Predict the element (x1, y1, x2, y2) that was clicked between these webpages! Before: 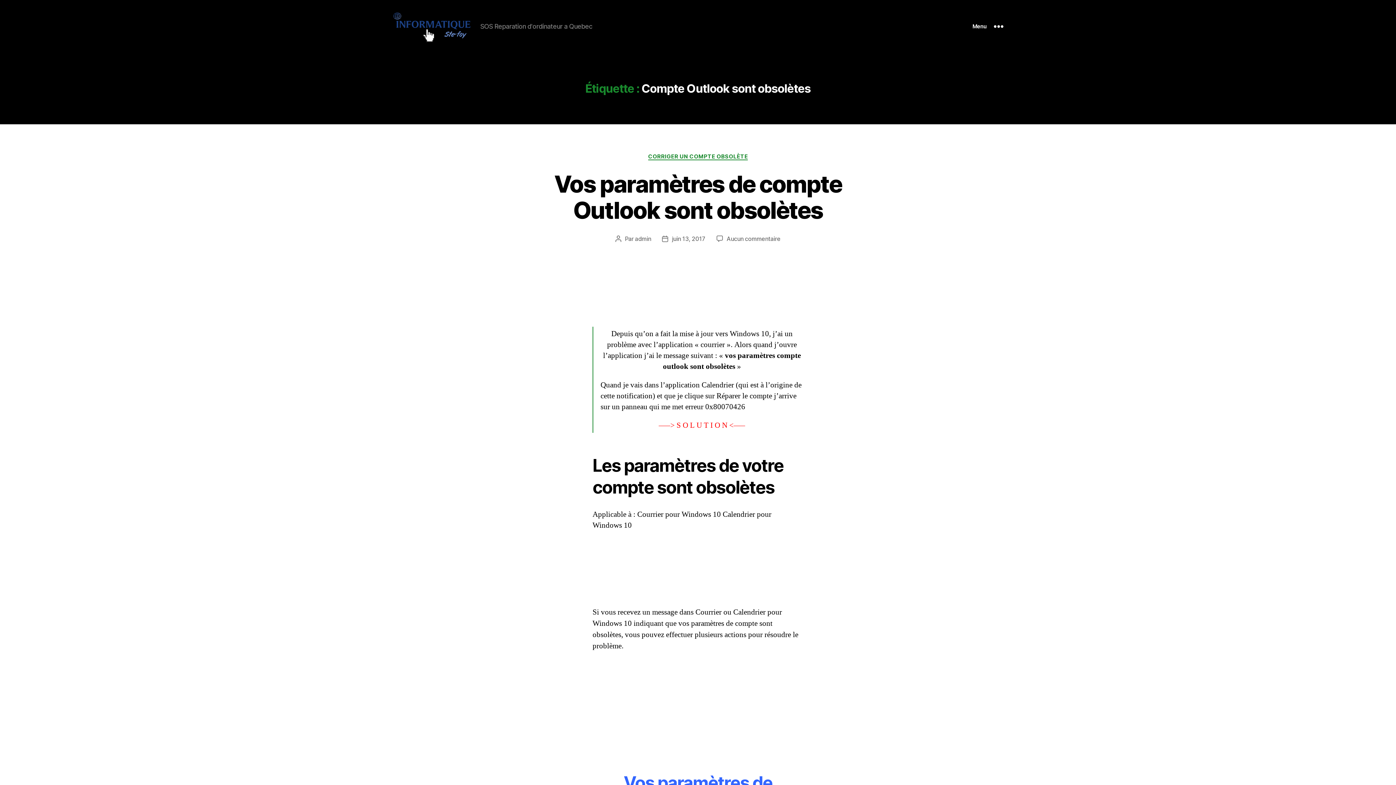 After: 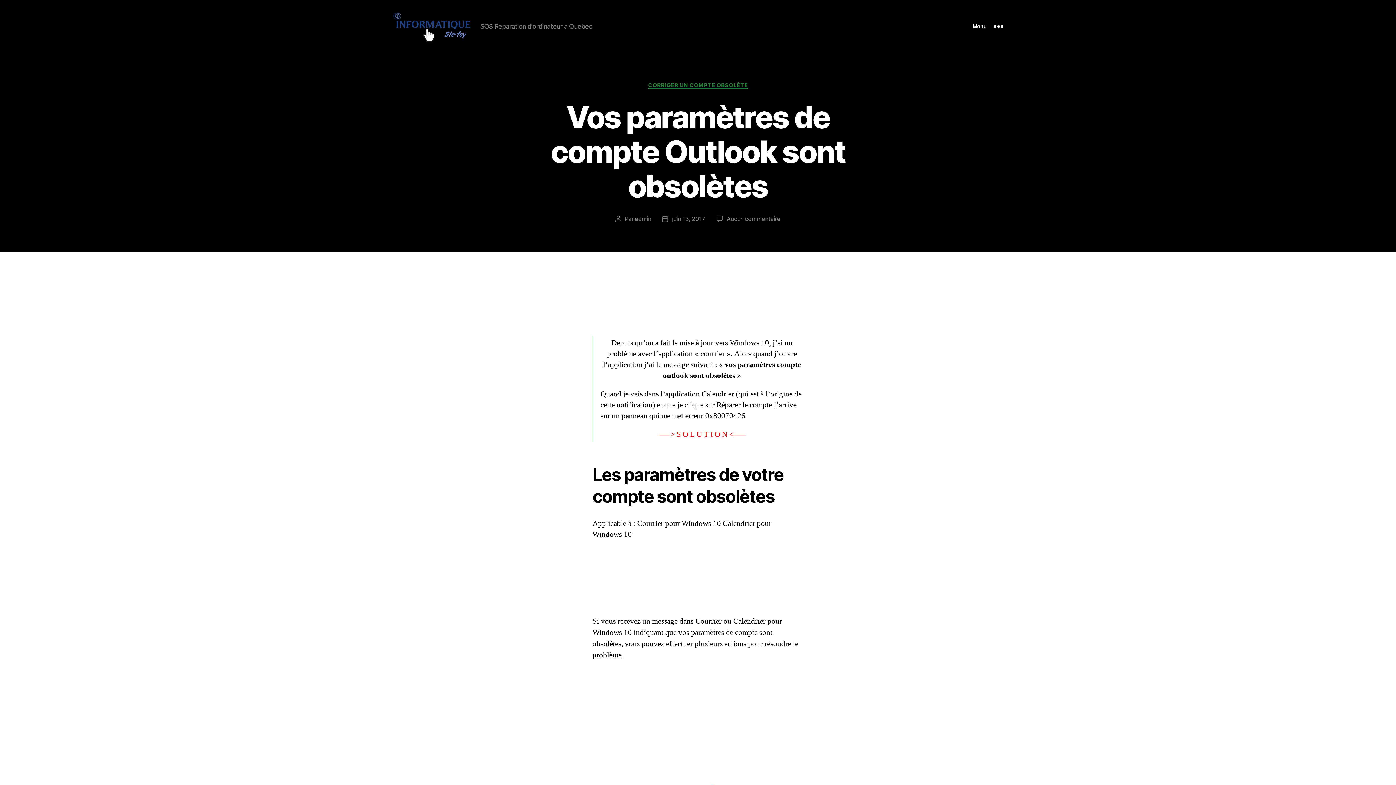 Action: bbox: (554, 170, 842, 224) label: Vos paramètres de compte Outlook sont obsolètes